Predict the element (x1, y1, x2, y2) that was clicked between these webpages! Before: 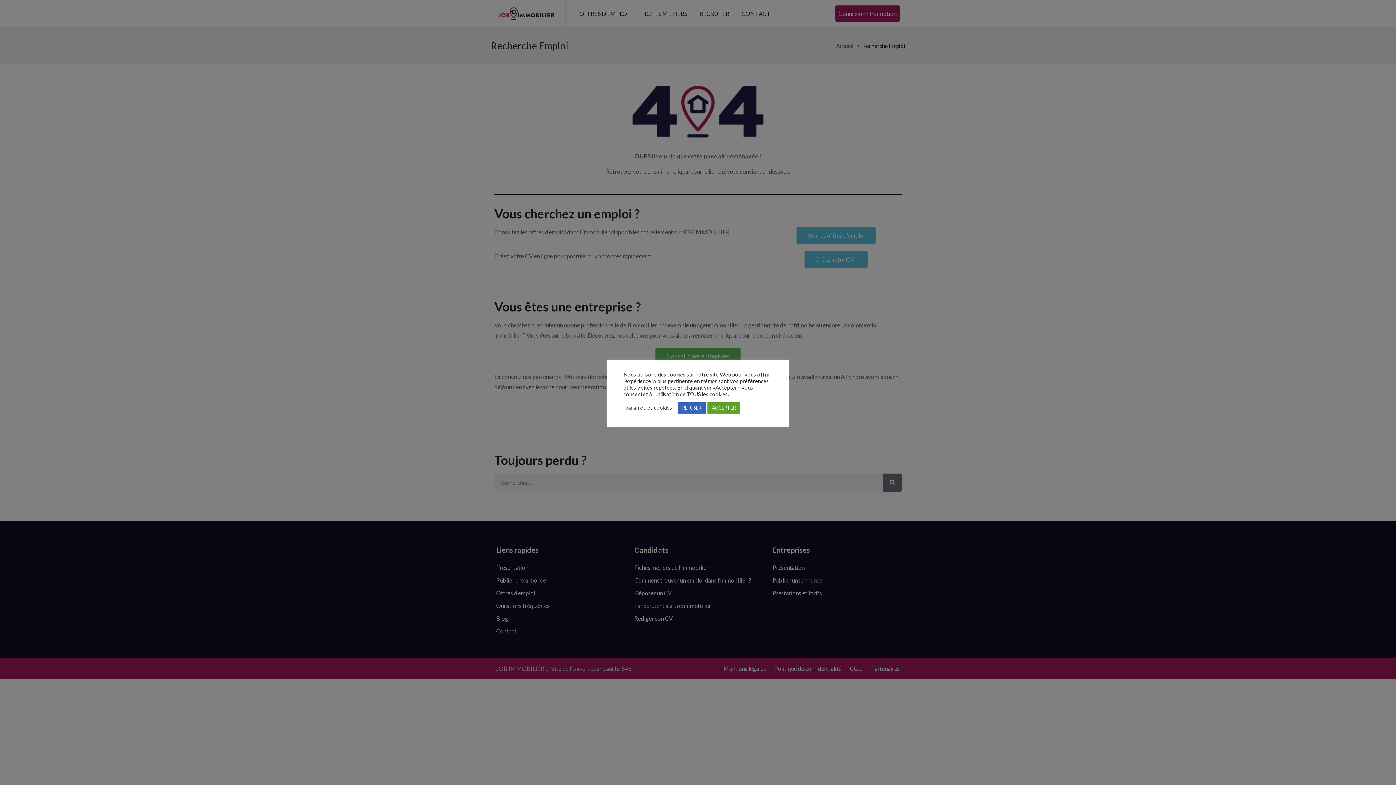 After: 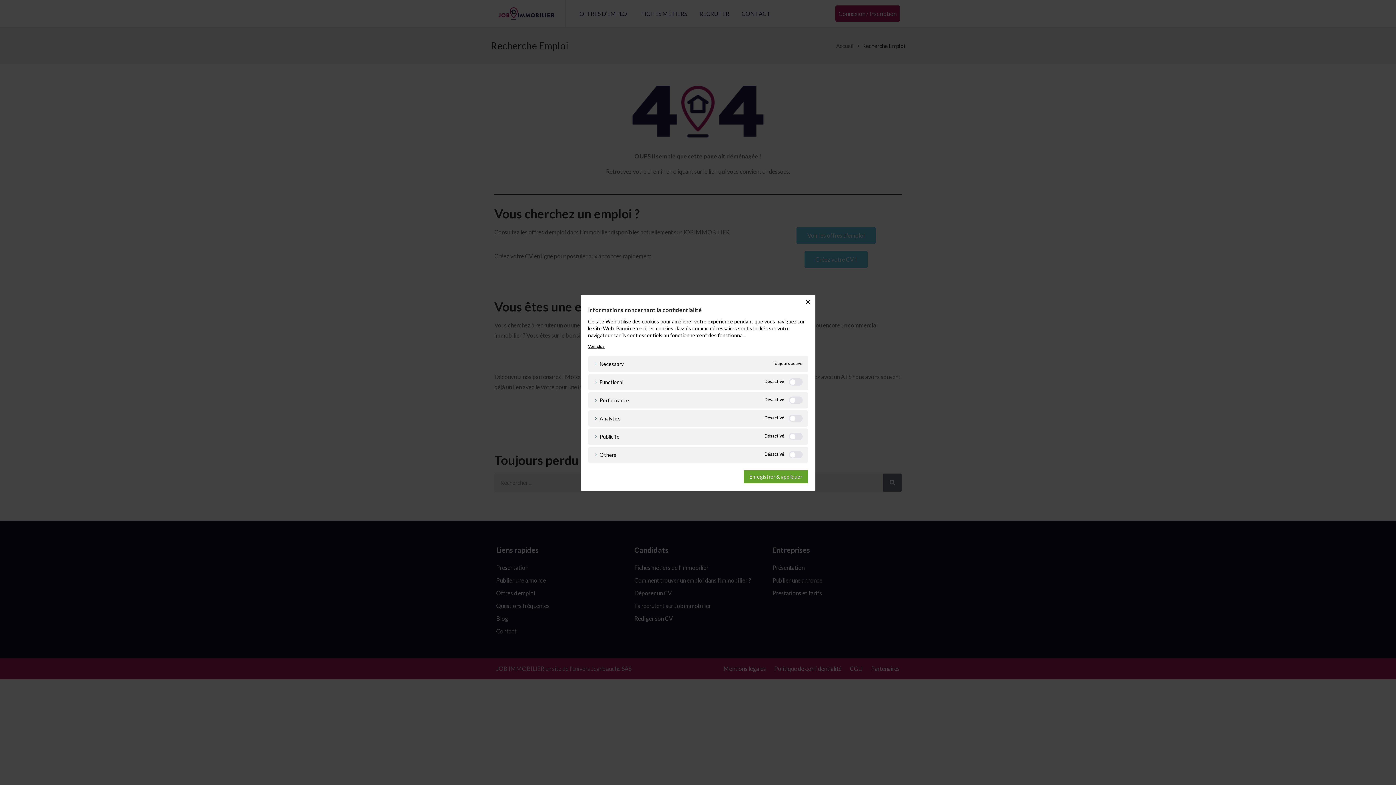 Action: label: paramètres cookies bbox: (625, 404, 672, 411)